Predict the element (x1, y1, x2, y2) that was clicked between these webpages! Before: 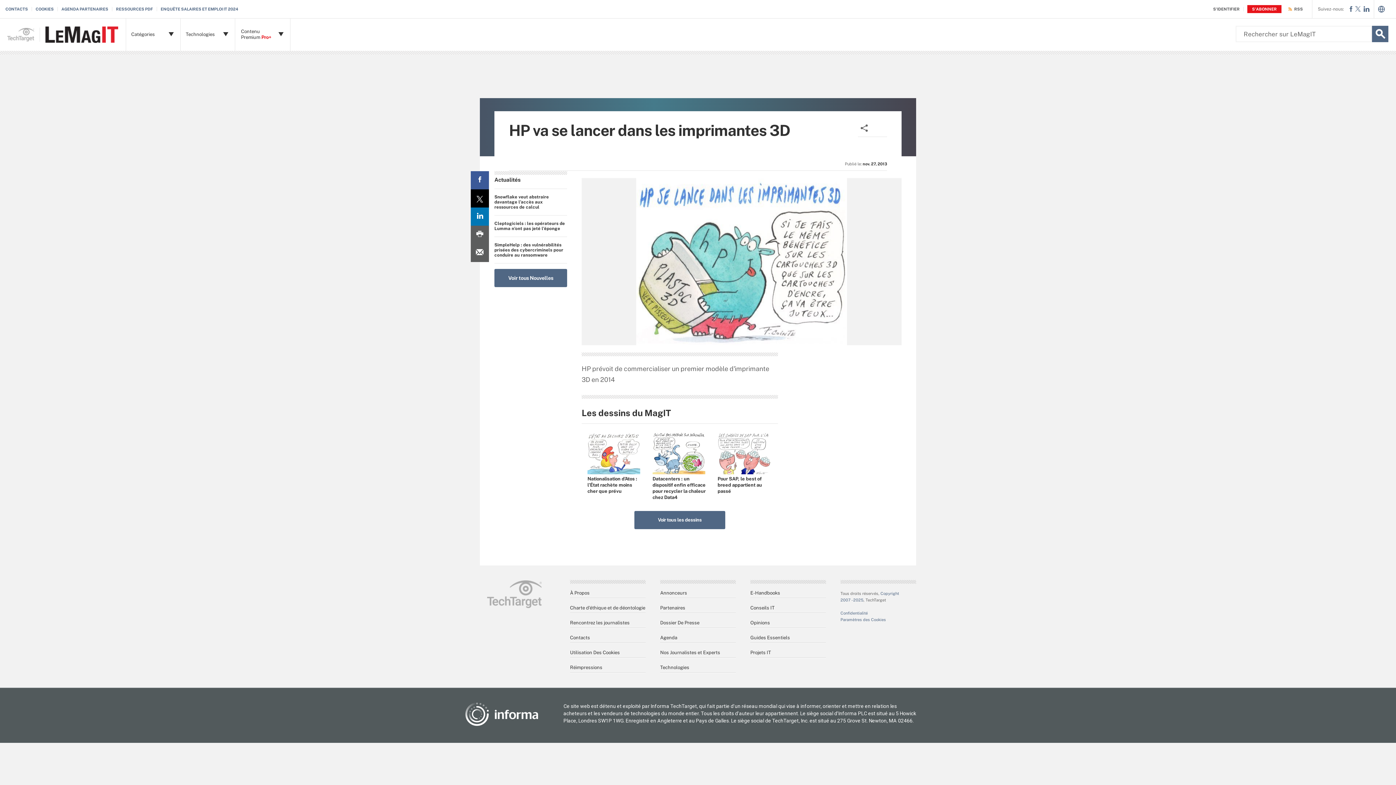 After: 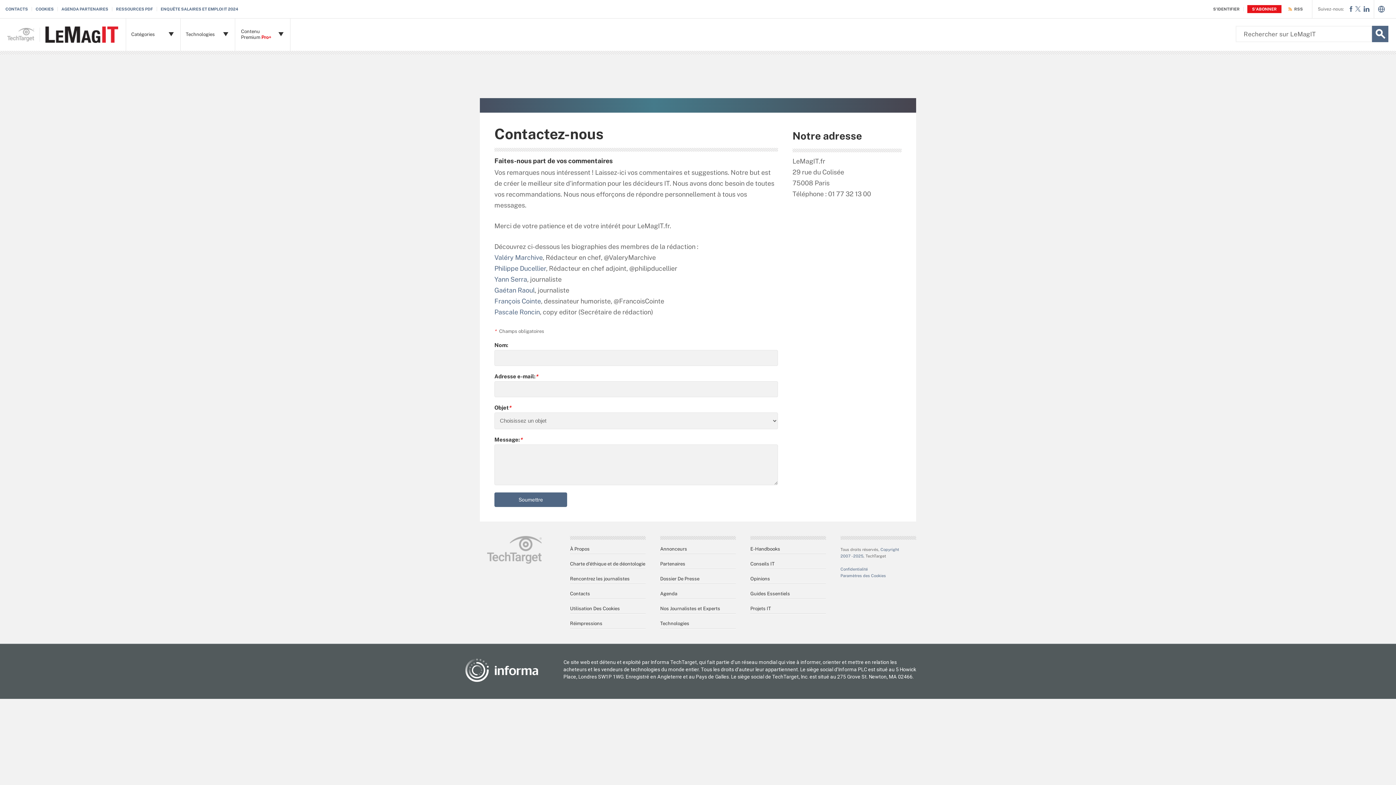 Action: bbox: (570, 635, 590, 640) label: Contacts